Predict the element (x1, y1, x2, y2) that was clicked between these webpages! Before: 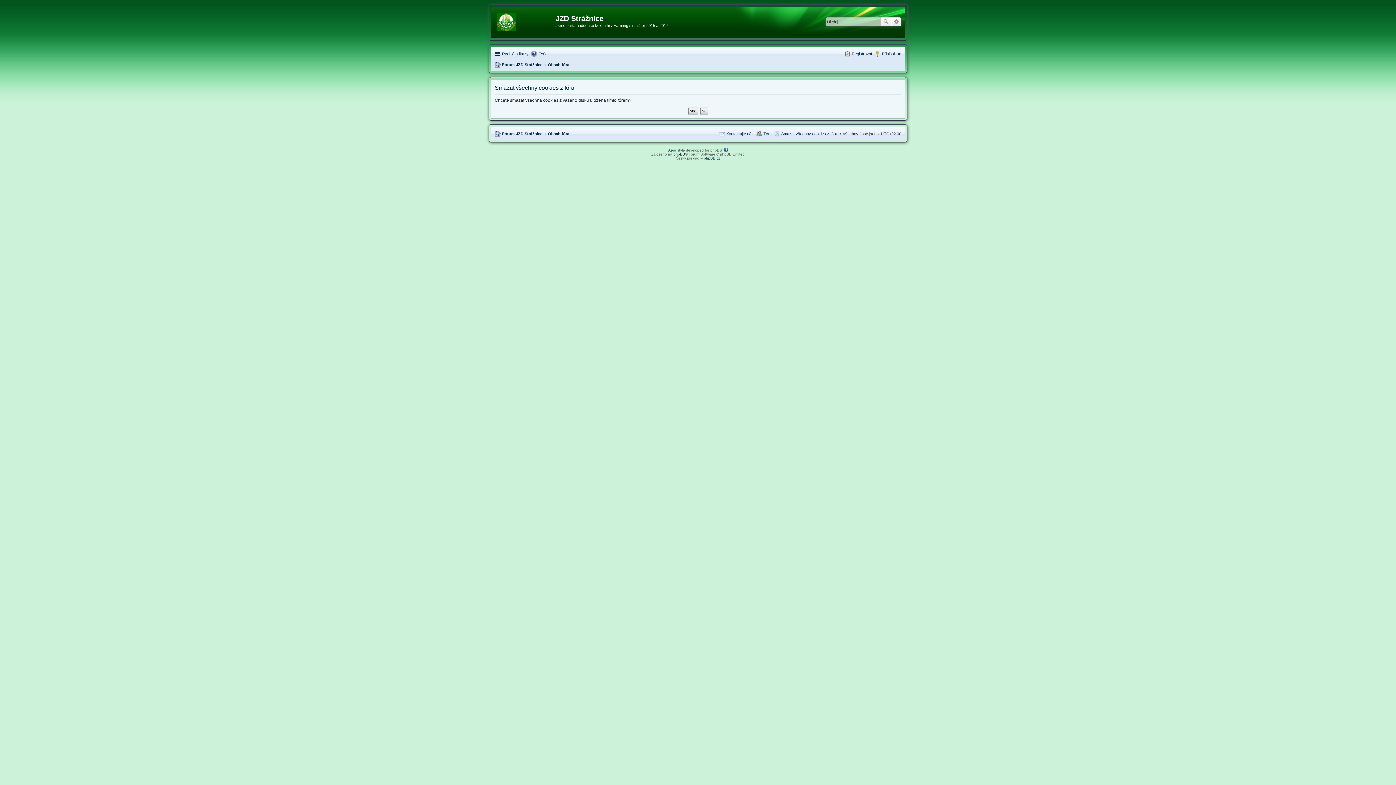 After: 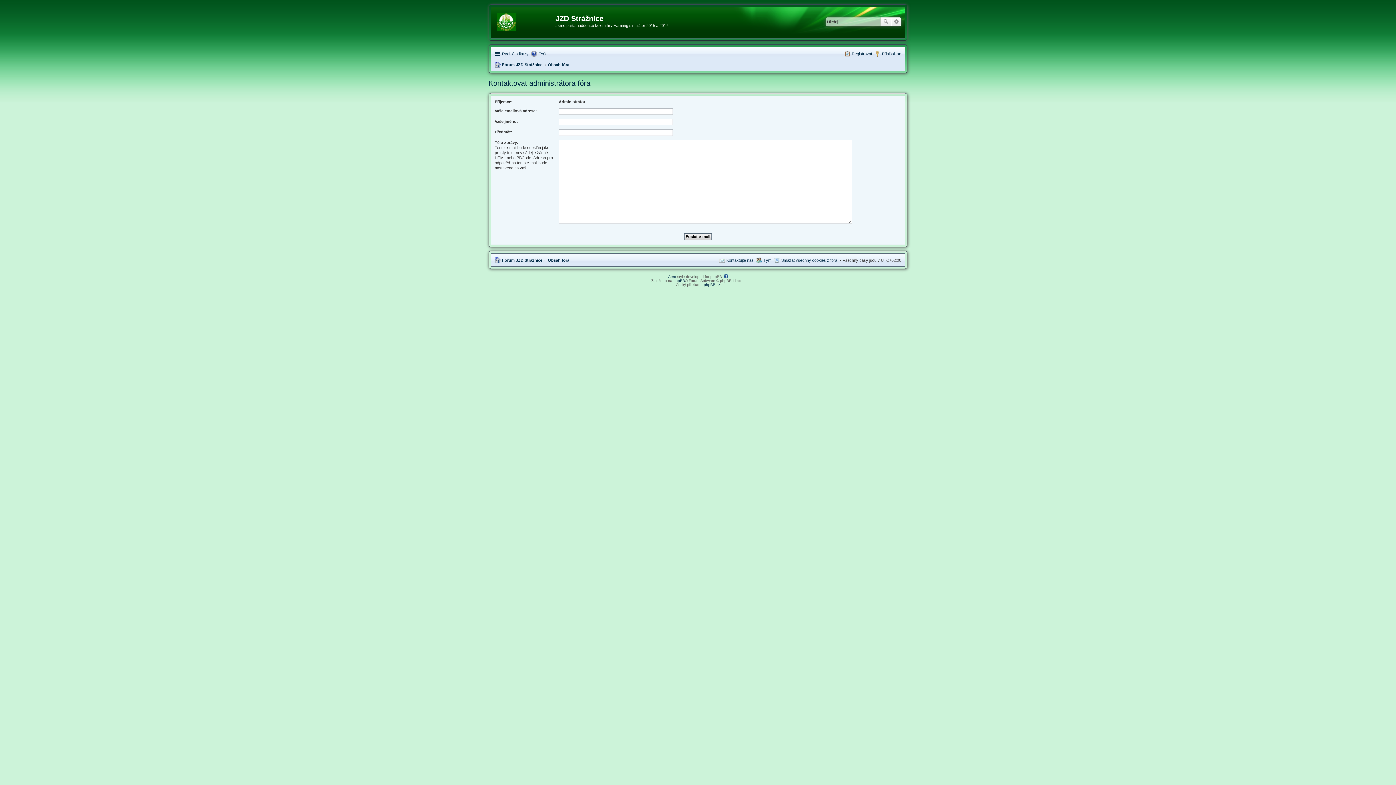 Action: bbox: (719, 129, 753, 138) label: Kontaktujte nás